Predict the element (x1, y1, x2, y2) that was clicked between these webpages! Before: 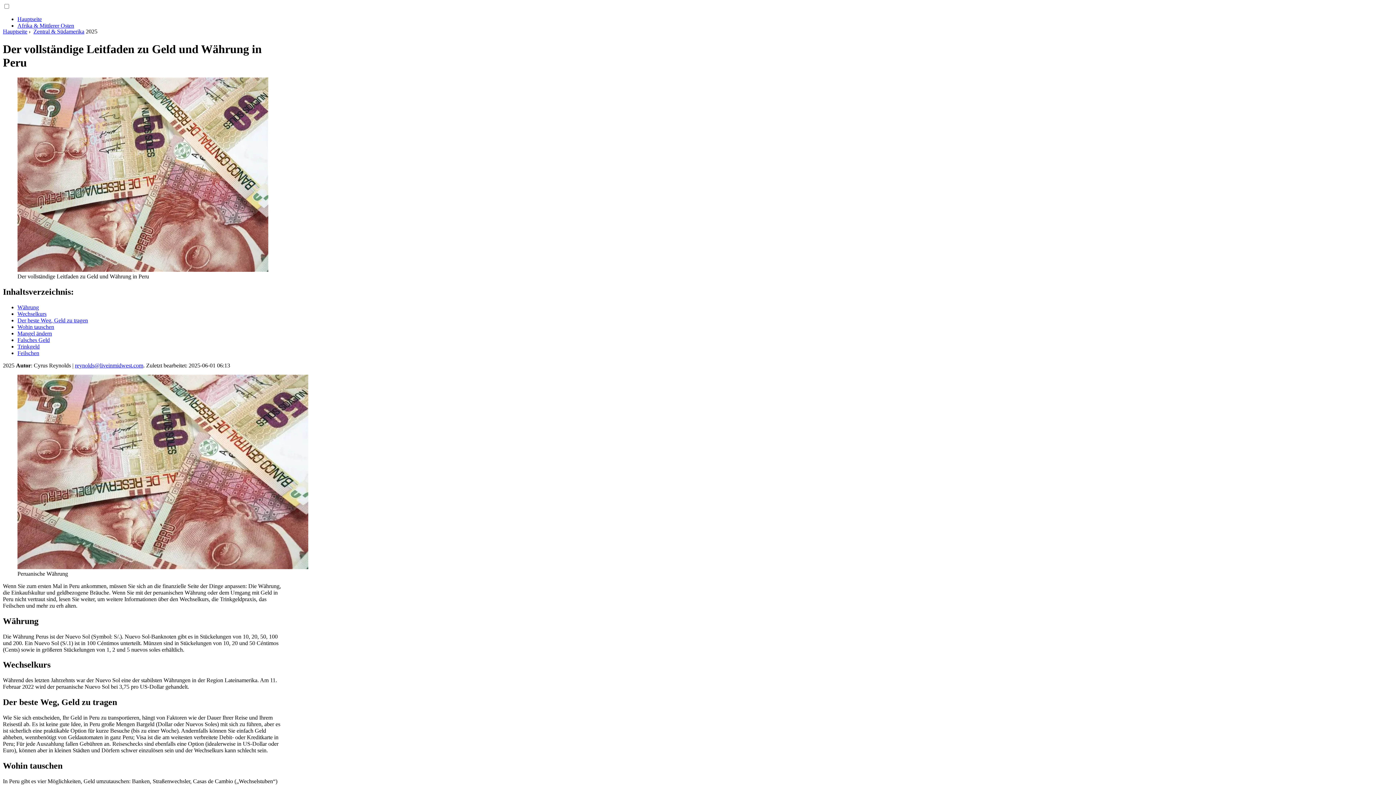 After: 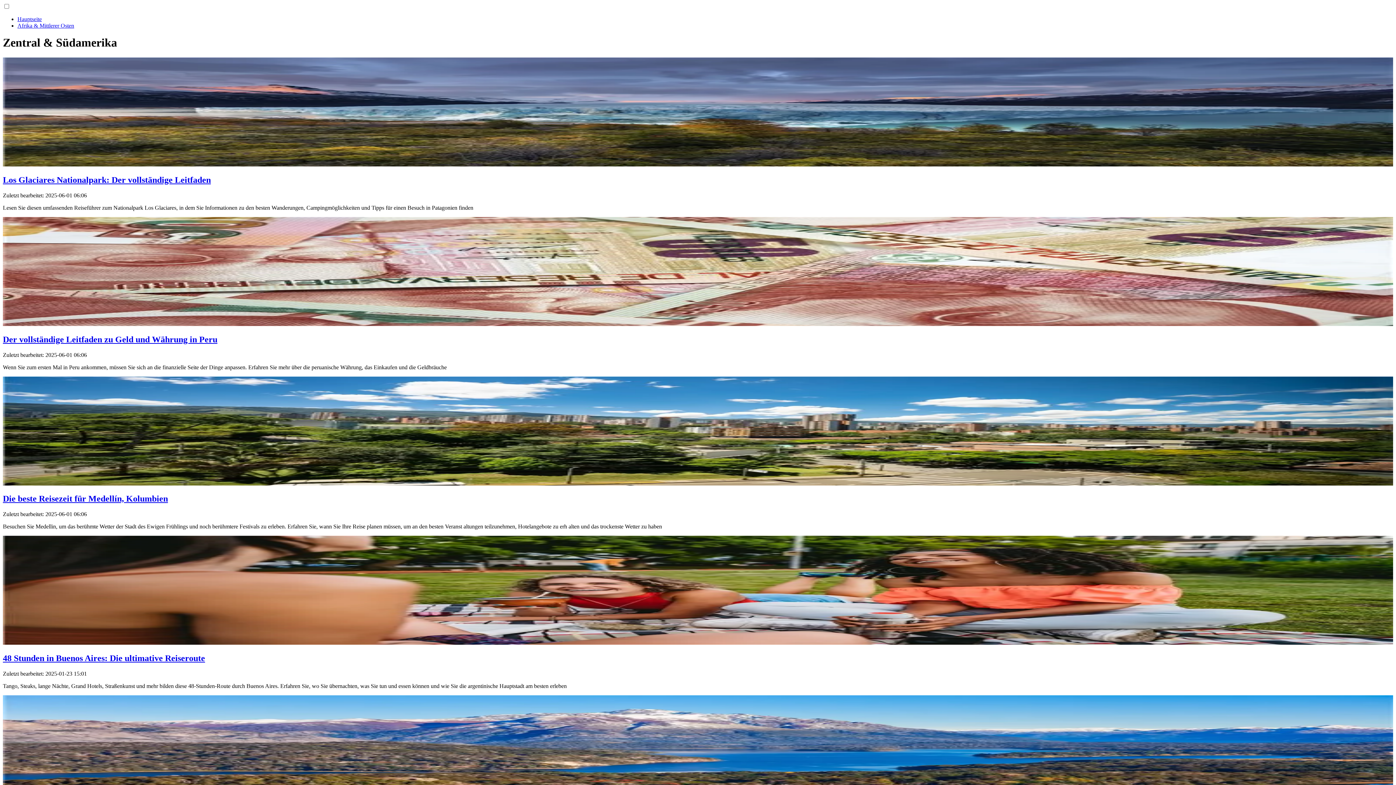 Action: bbox: (33, 28, 84, 34) label: Zentral & Südamerika